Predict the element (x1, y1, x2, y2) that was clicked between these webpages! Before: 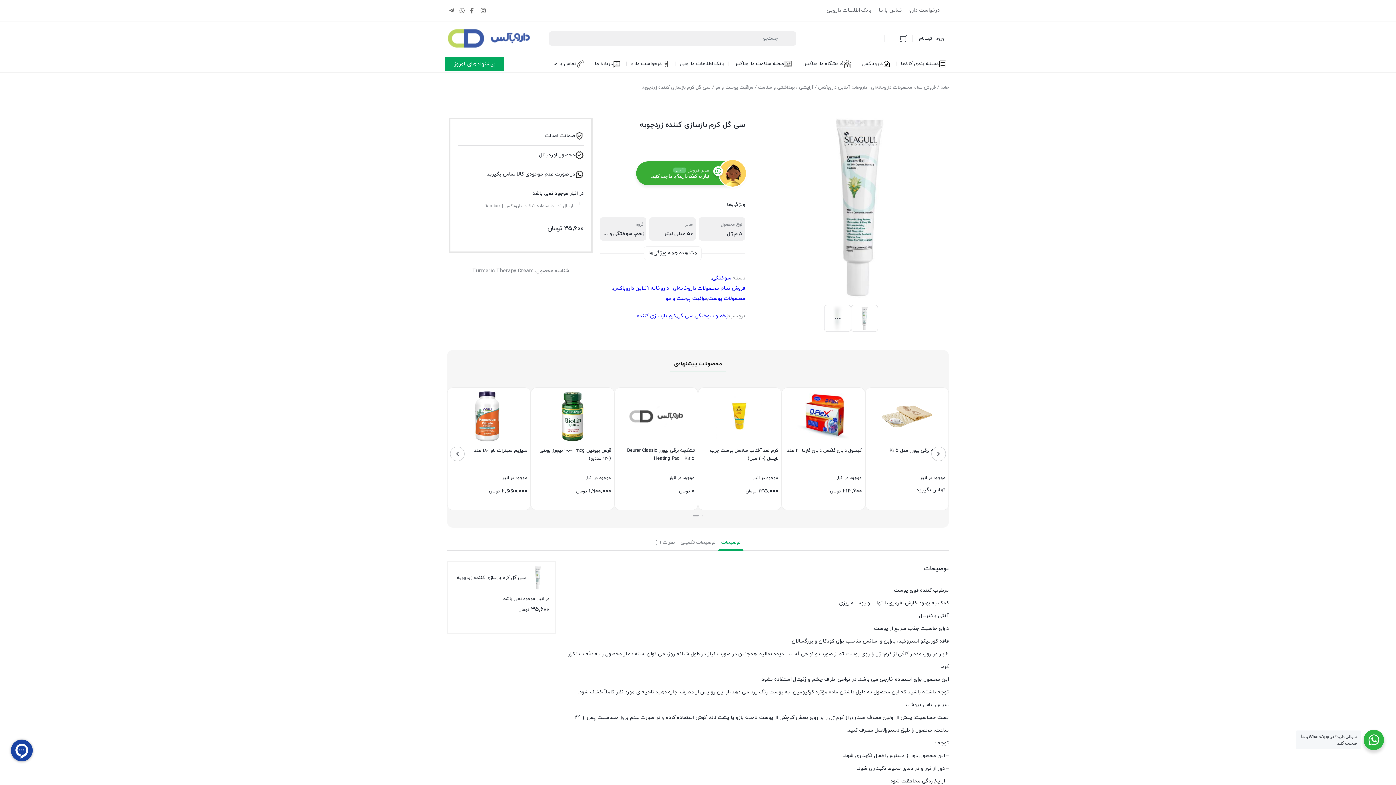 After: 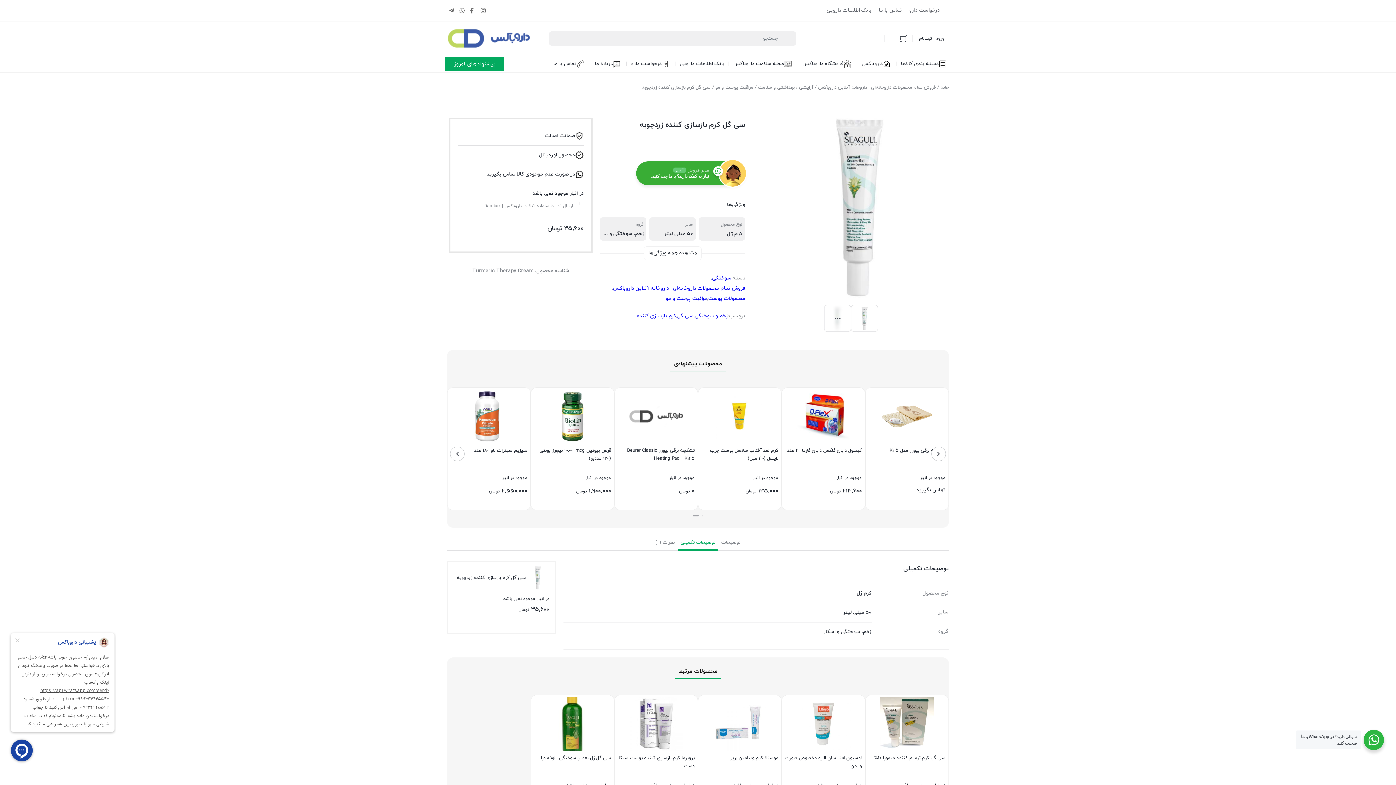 Action: bbox: (677, 535, 718, 550) label: توضیحات تکمیلی